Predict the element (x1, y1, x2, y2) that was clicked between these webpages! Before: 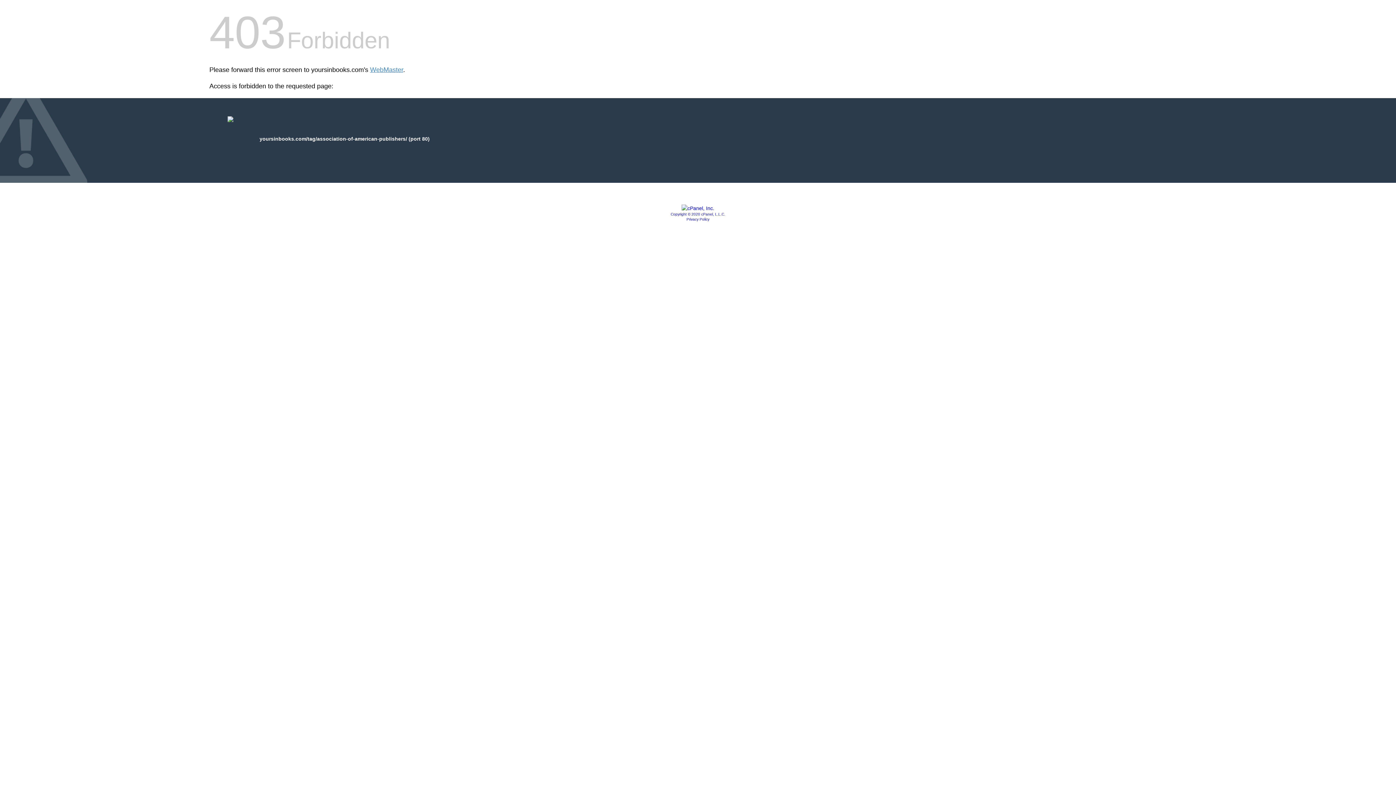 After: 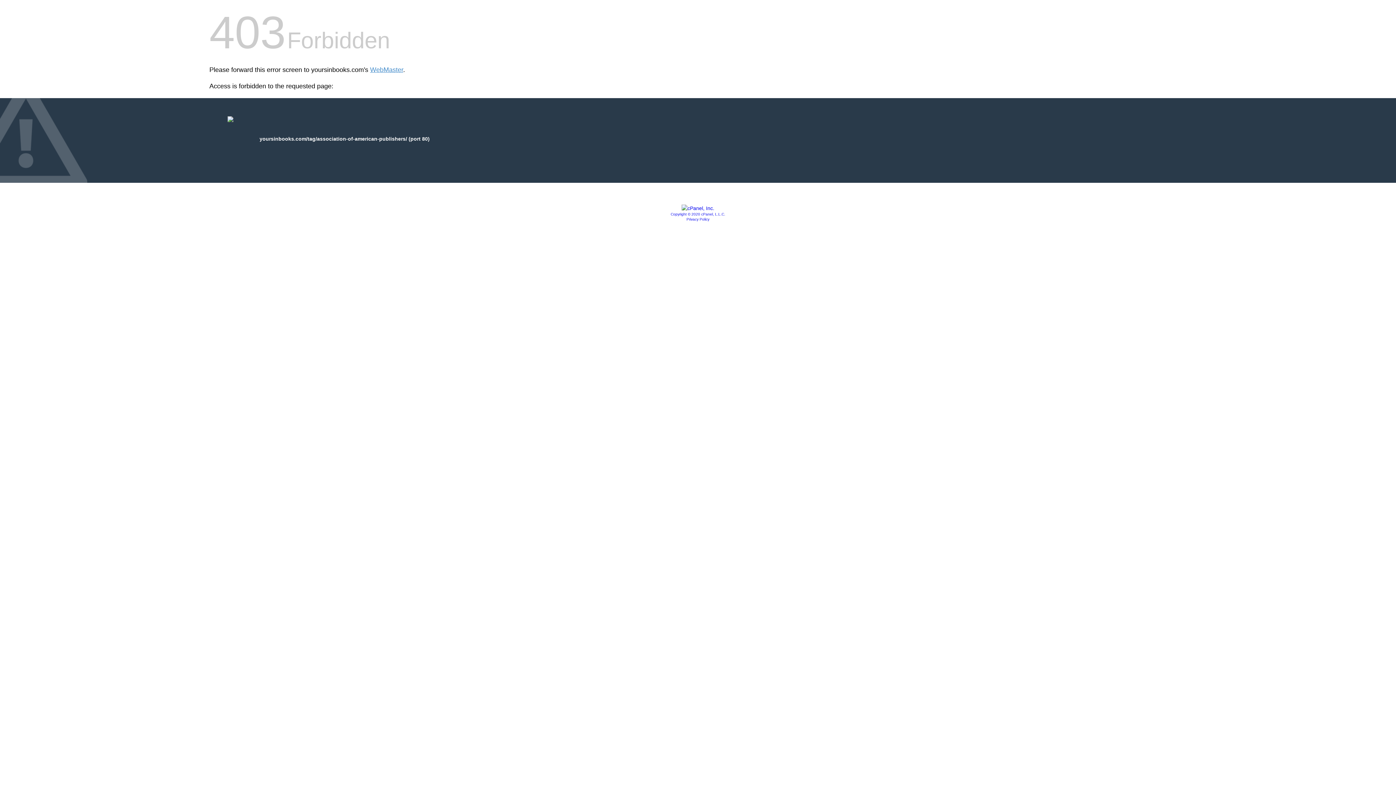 Action: bbox: (681, 205, 714, 211)